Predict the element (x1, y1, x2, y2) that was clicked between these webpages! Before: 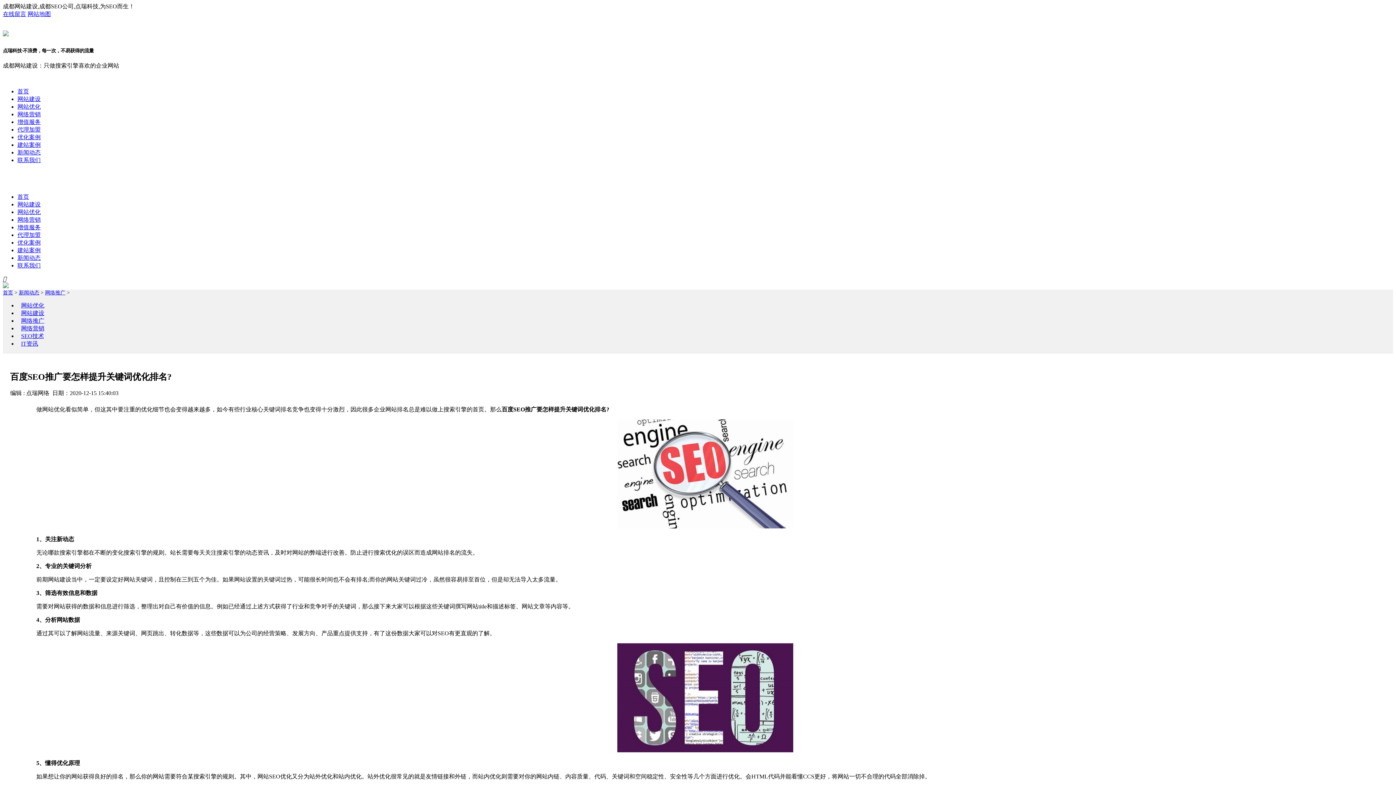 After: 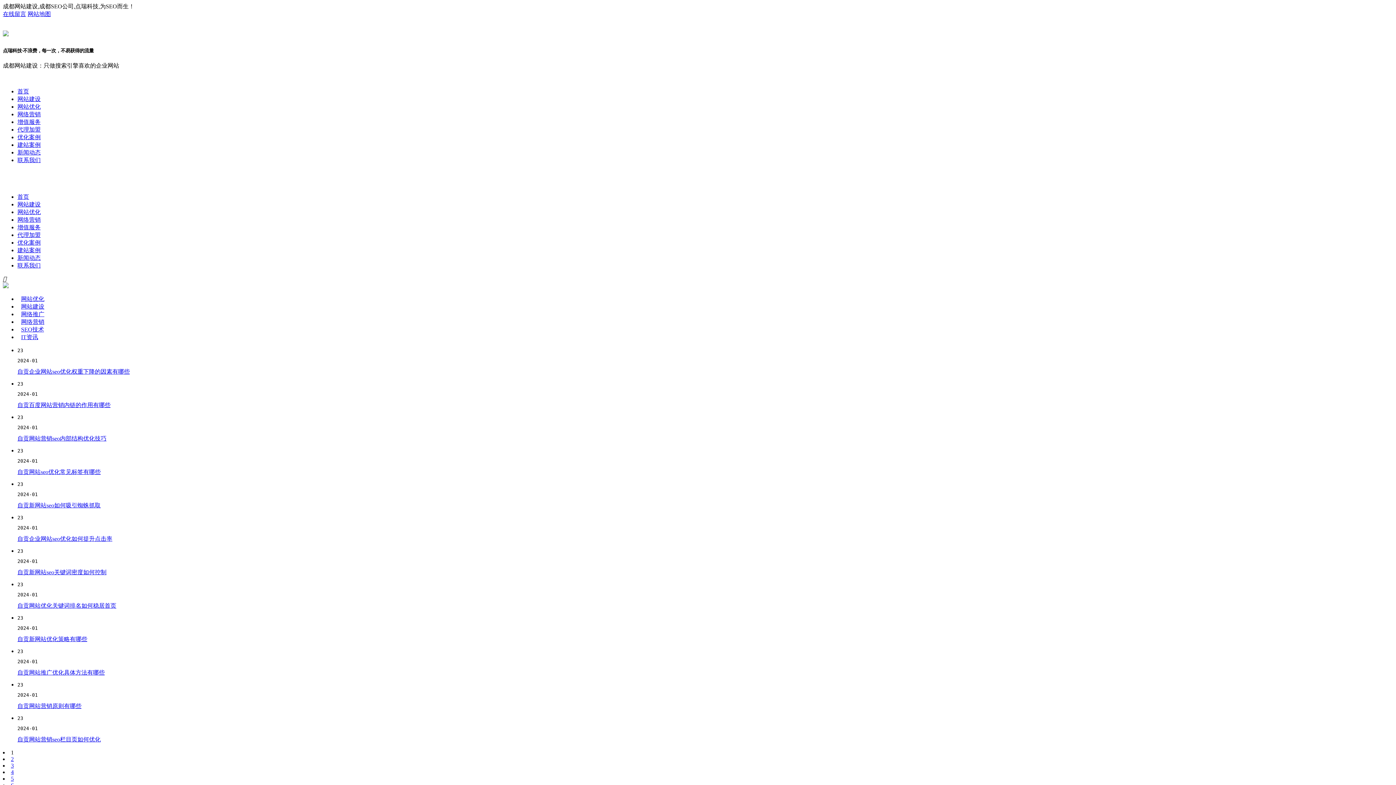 Action: label: 网站优化 bbox: (21, 302, 44, 308)